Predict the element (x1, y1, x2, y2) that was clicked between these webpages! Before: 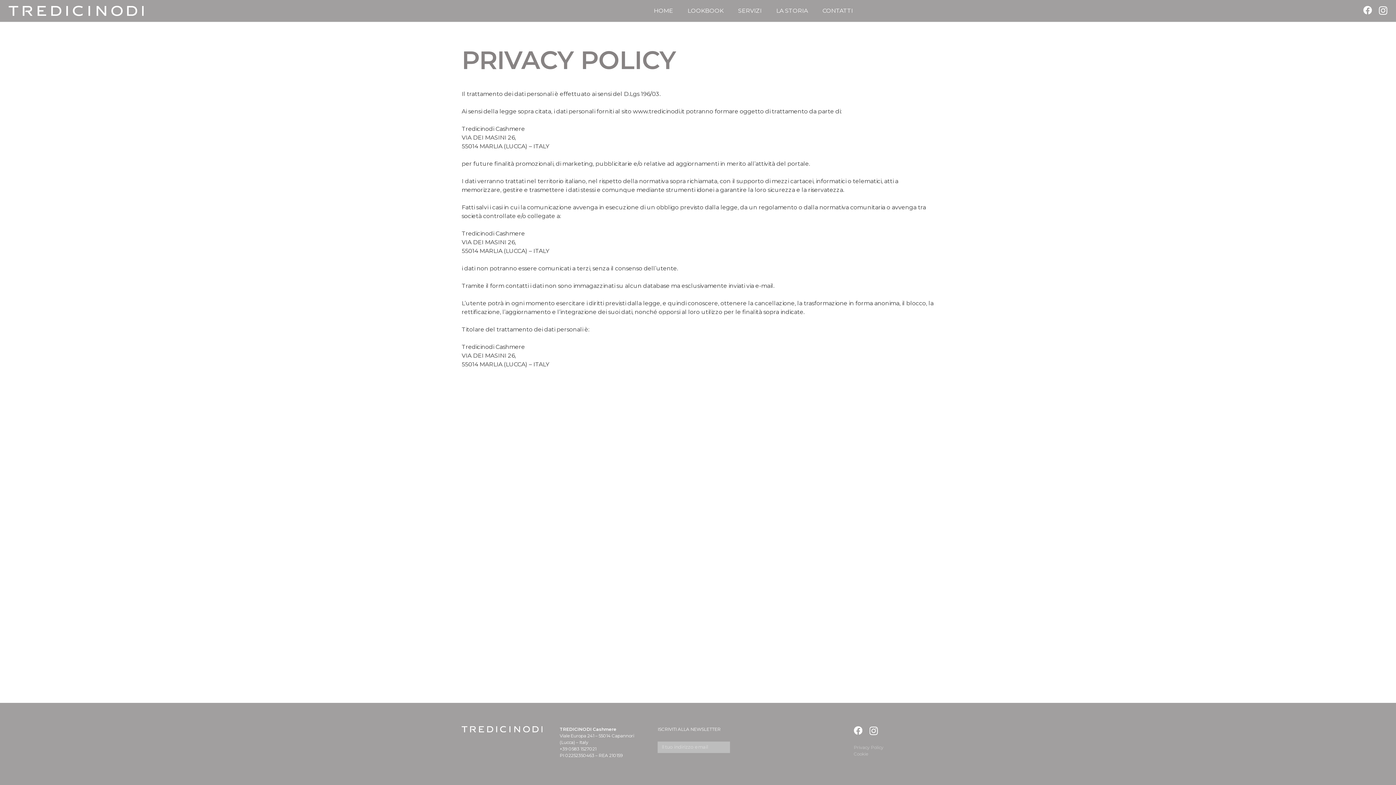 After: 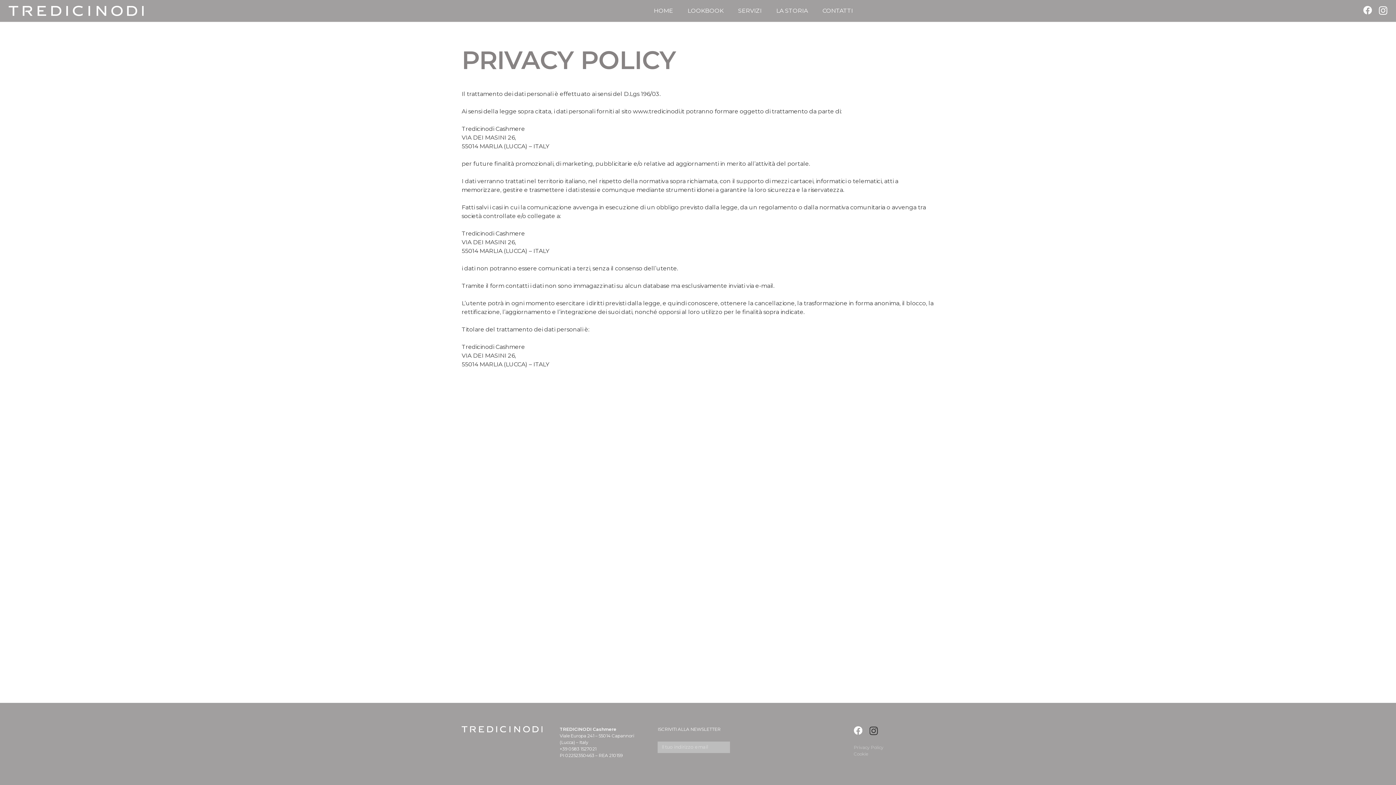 Action: label: Instagram bbox: (869, 726, 878, 736)